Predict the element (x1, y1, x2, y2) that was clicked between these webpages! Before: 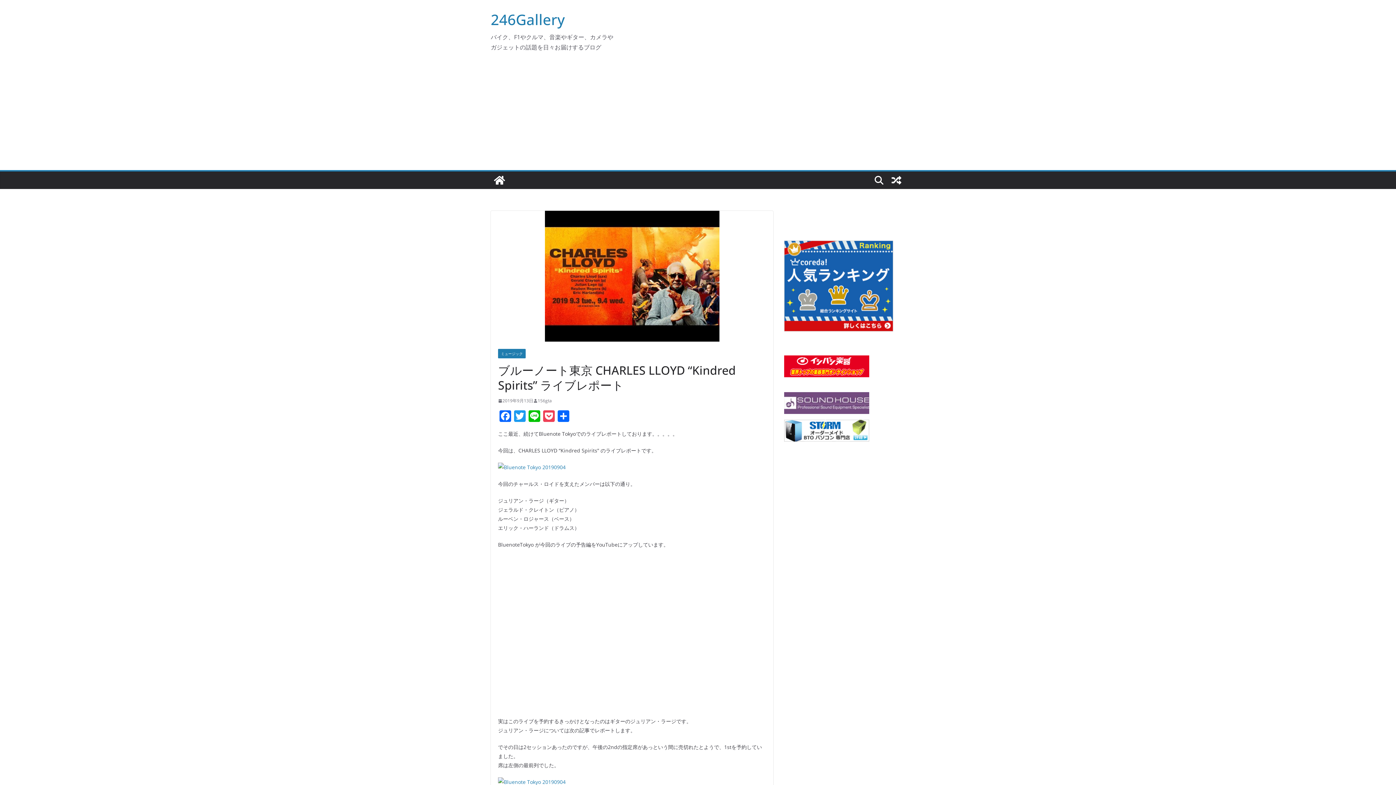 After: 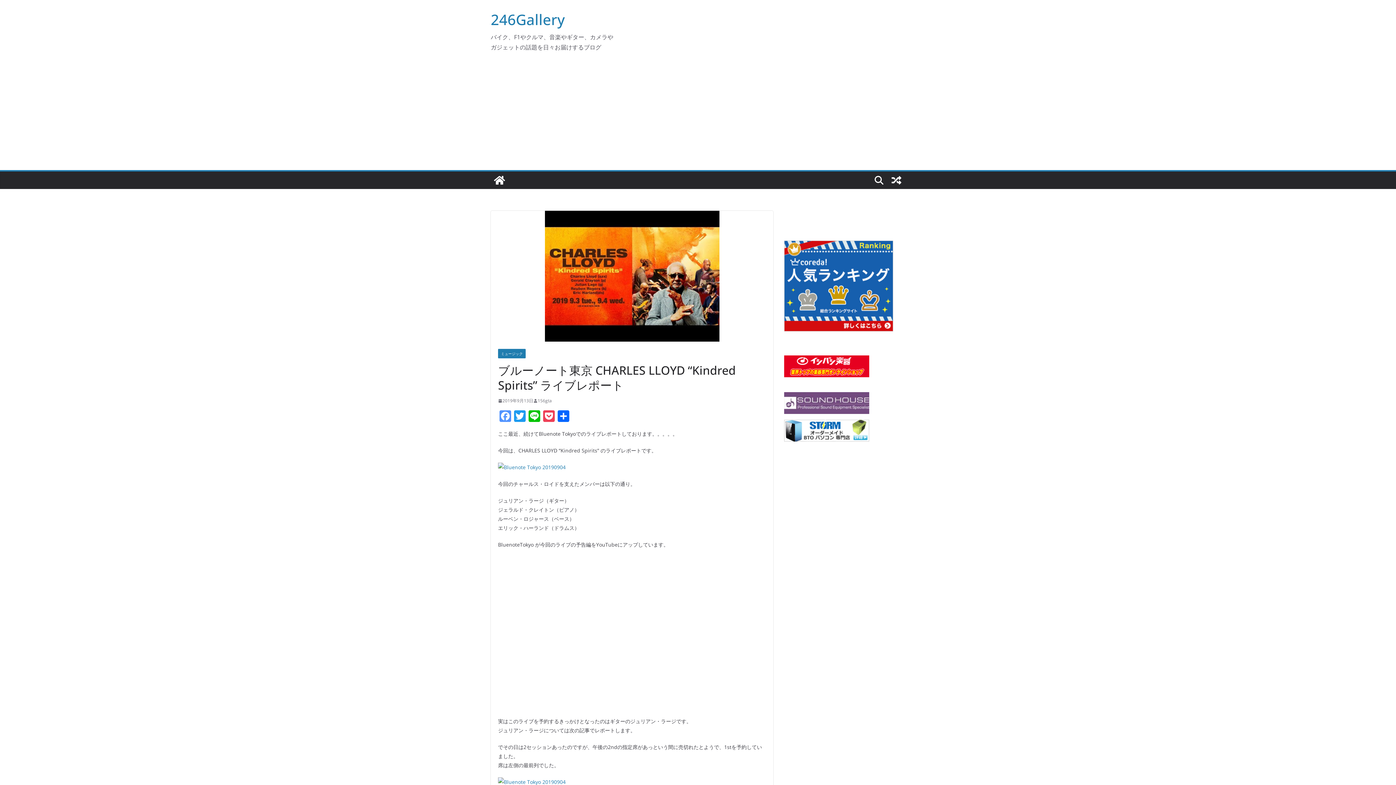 Action: bbox: (498, 410, 512, 423) label: Facebook